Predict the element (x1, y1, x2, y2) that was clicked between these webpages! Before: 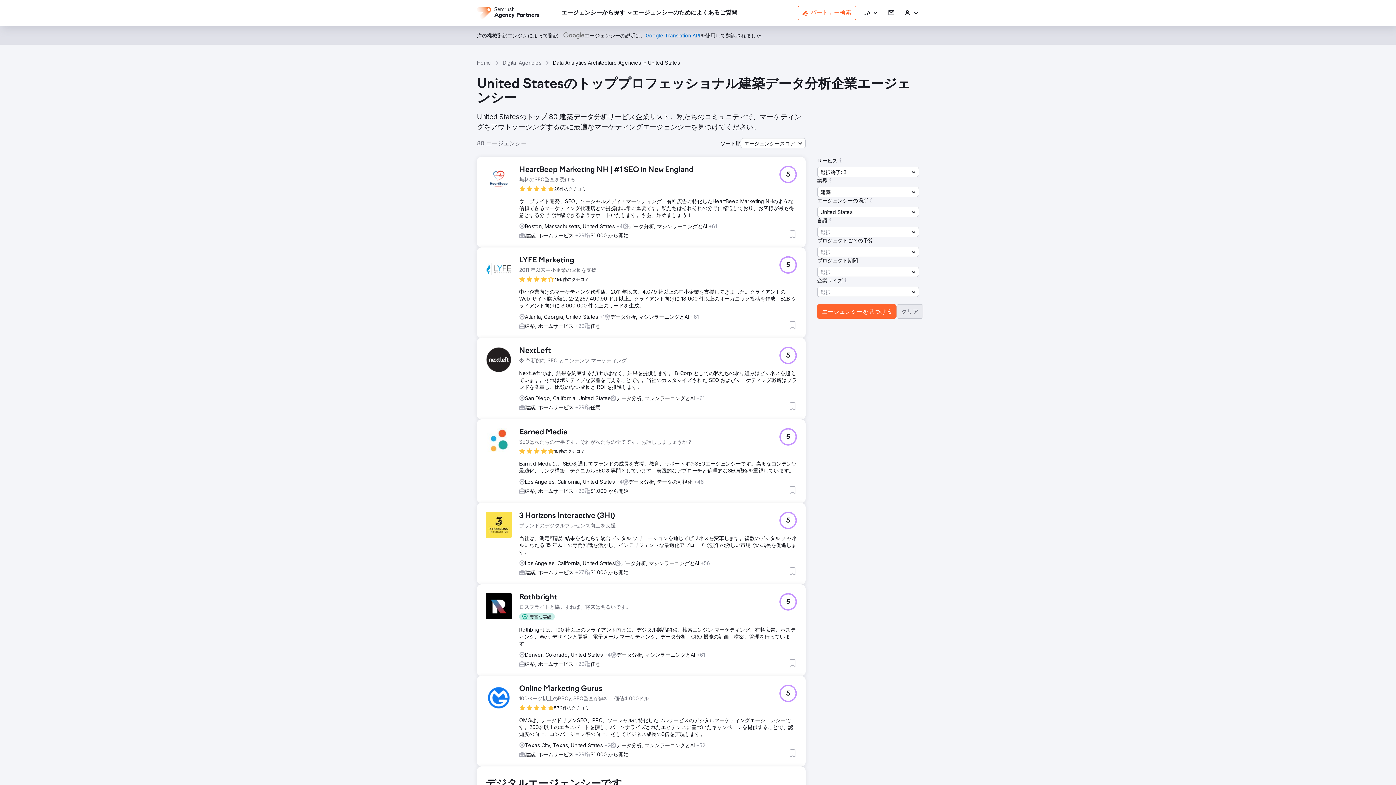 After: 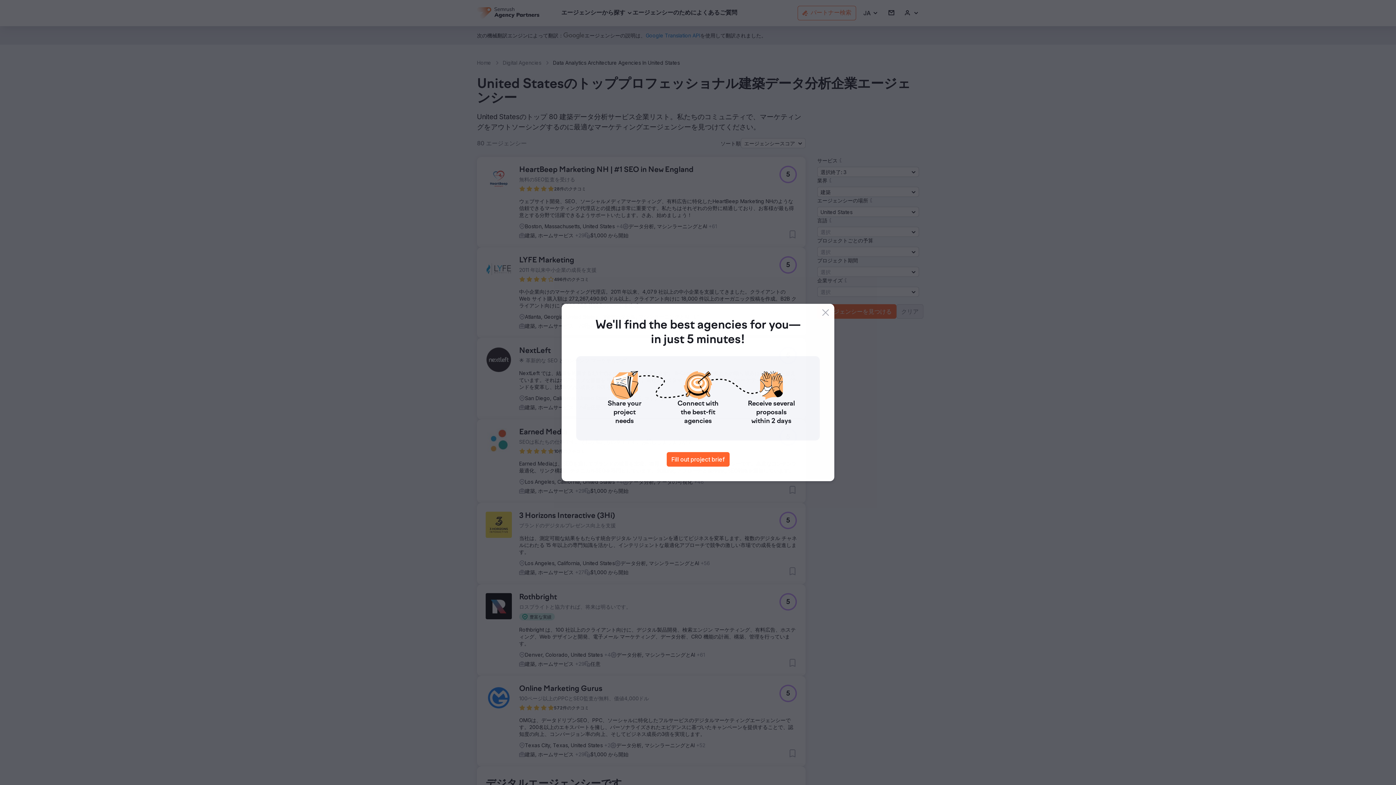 Action: label: 5 bbox: (779, 346, 797, 364)